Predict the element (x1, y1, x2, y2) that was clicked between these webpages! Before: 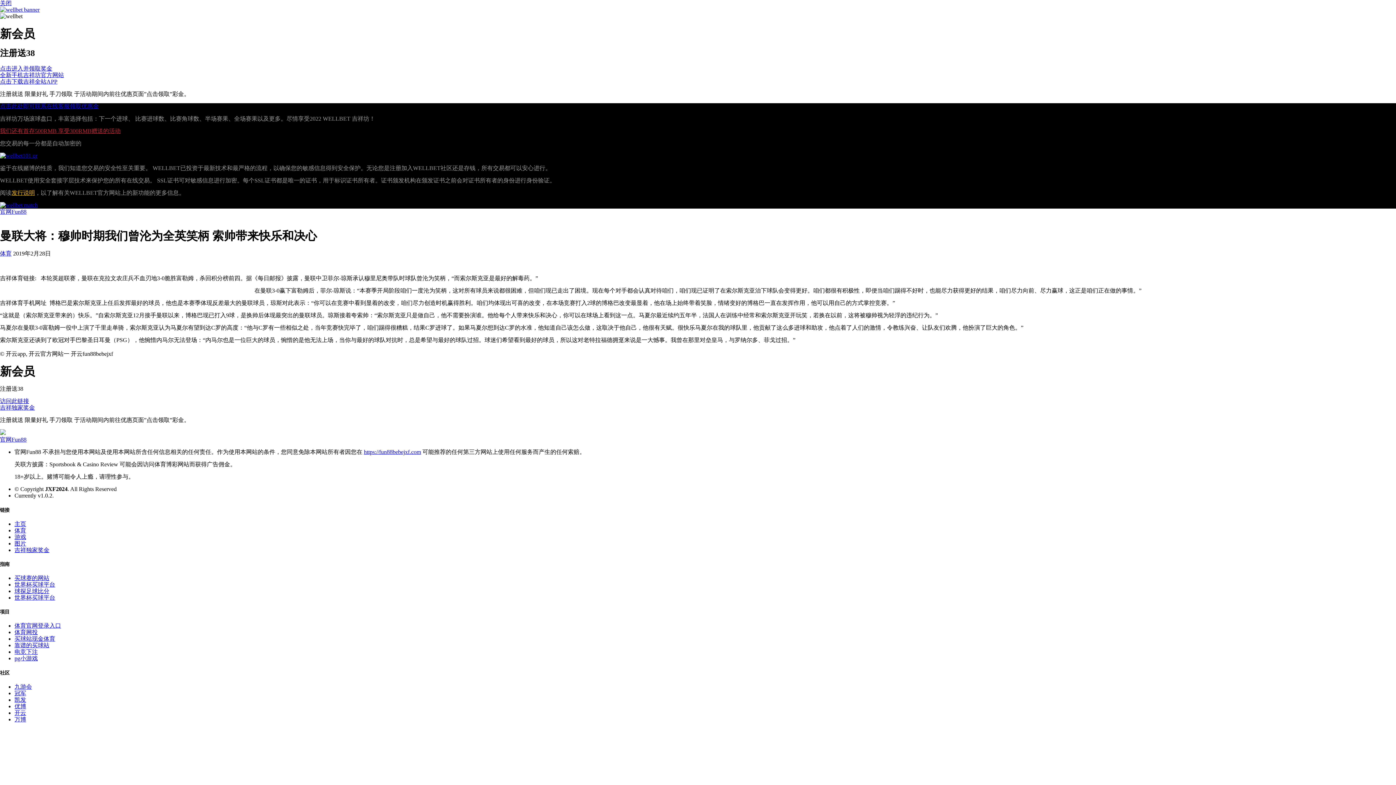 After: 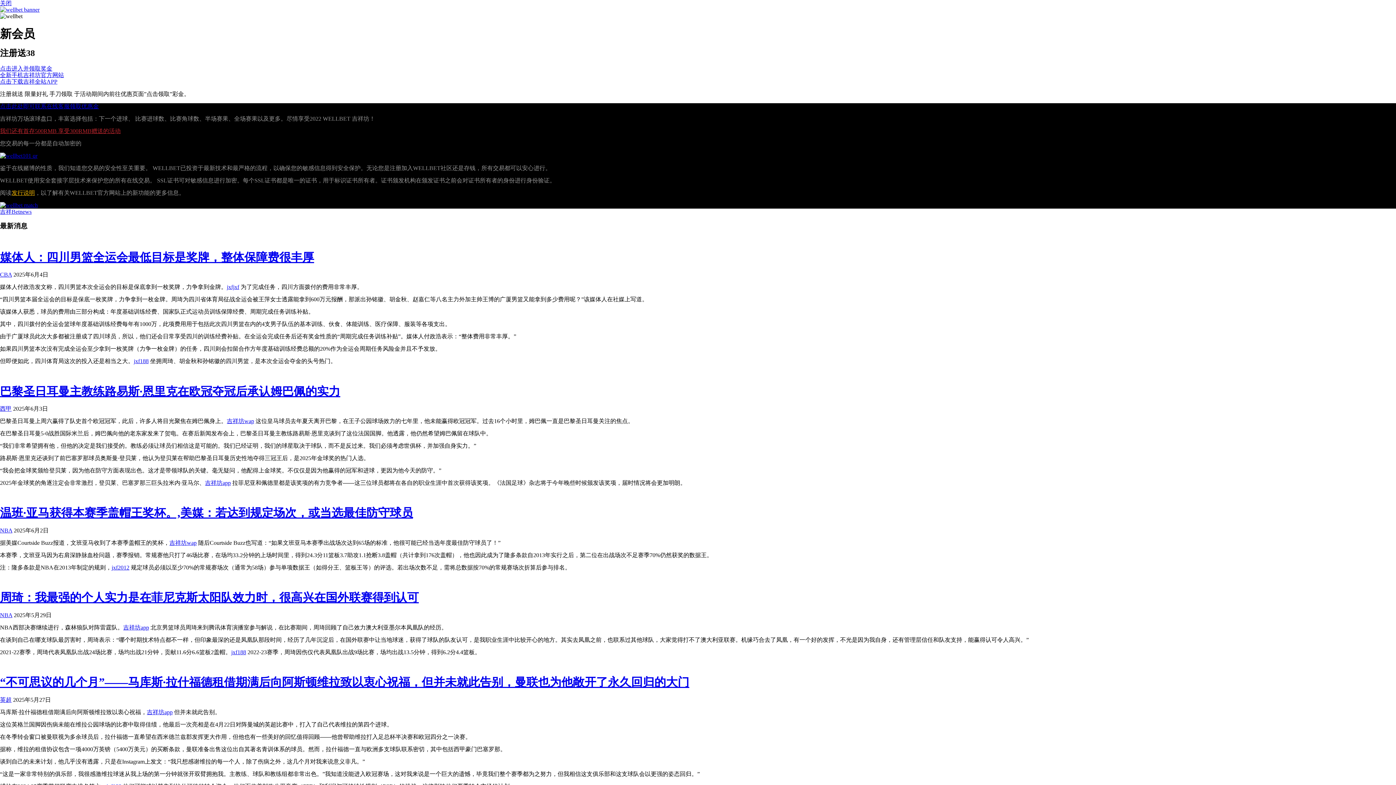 Action: bbox: (14, 703, 26, 709) label: 优博